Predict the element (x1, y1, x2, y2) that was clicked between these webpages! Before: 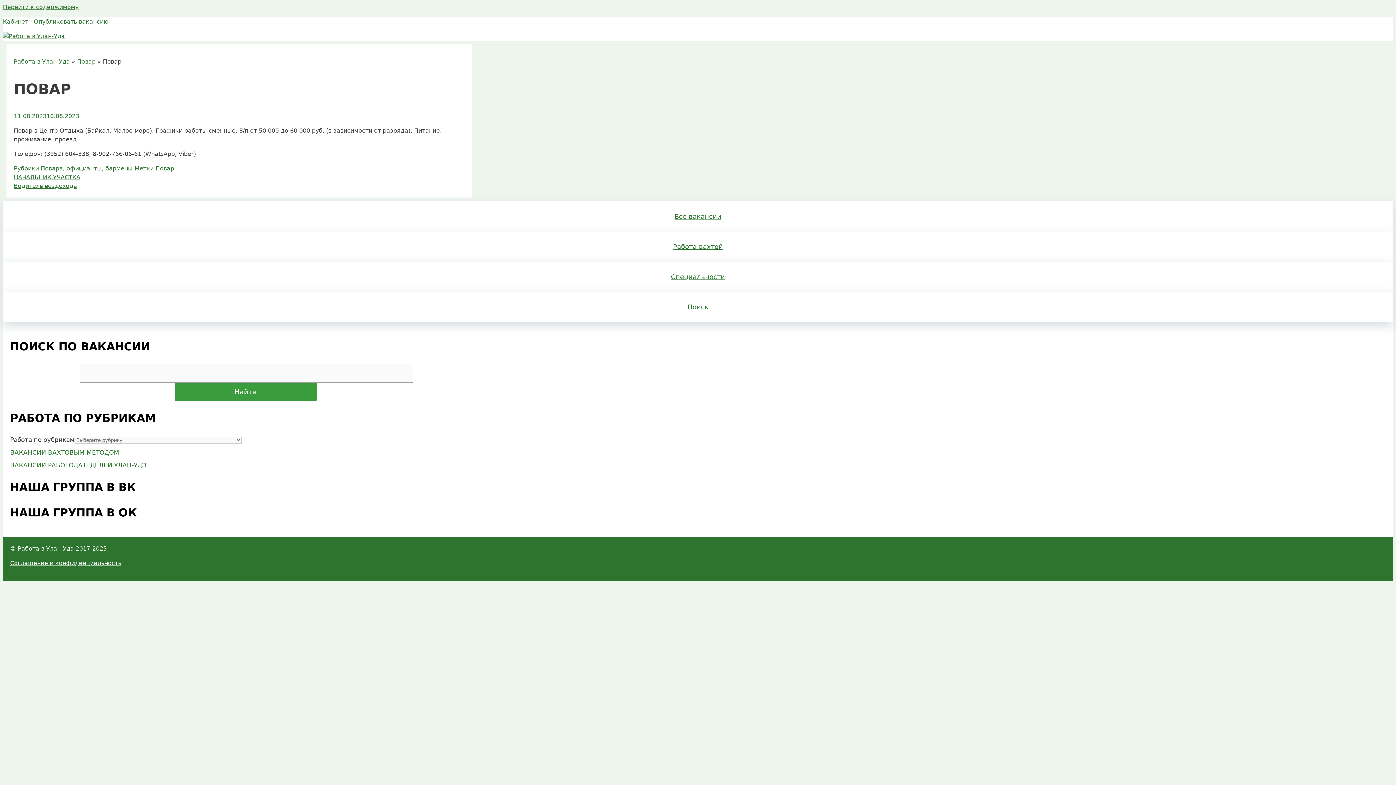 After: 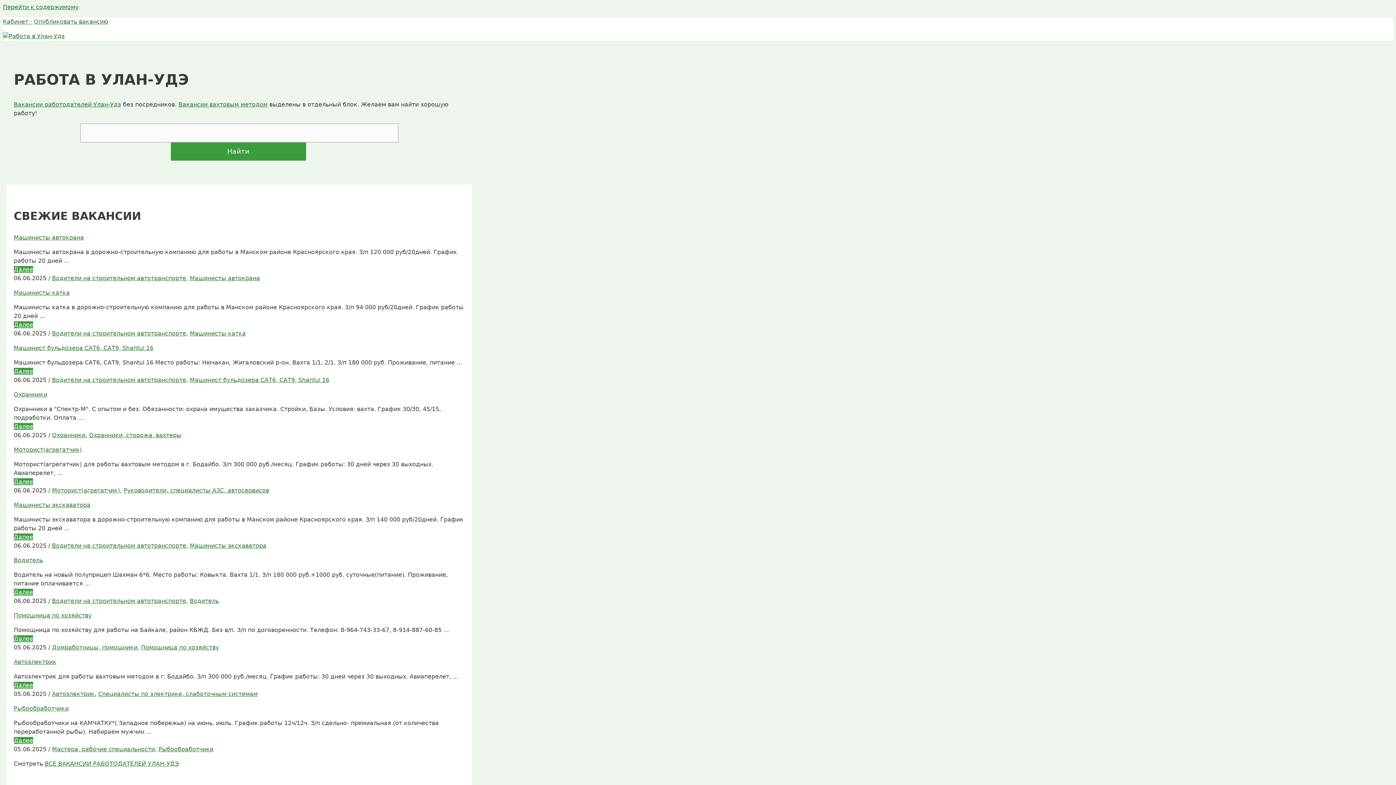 Action: bbox: (6, 302, 1389, 312) label: Поиск